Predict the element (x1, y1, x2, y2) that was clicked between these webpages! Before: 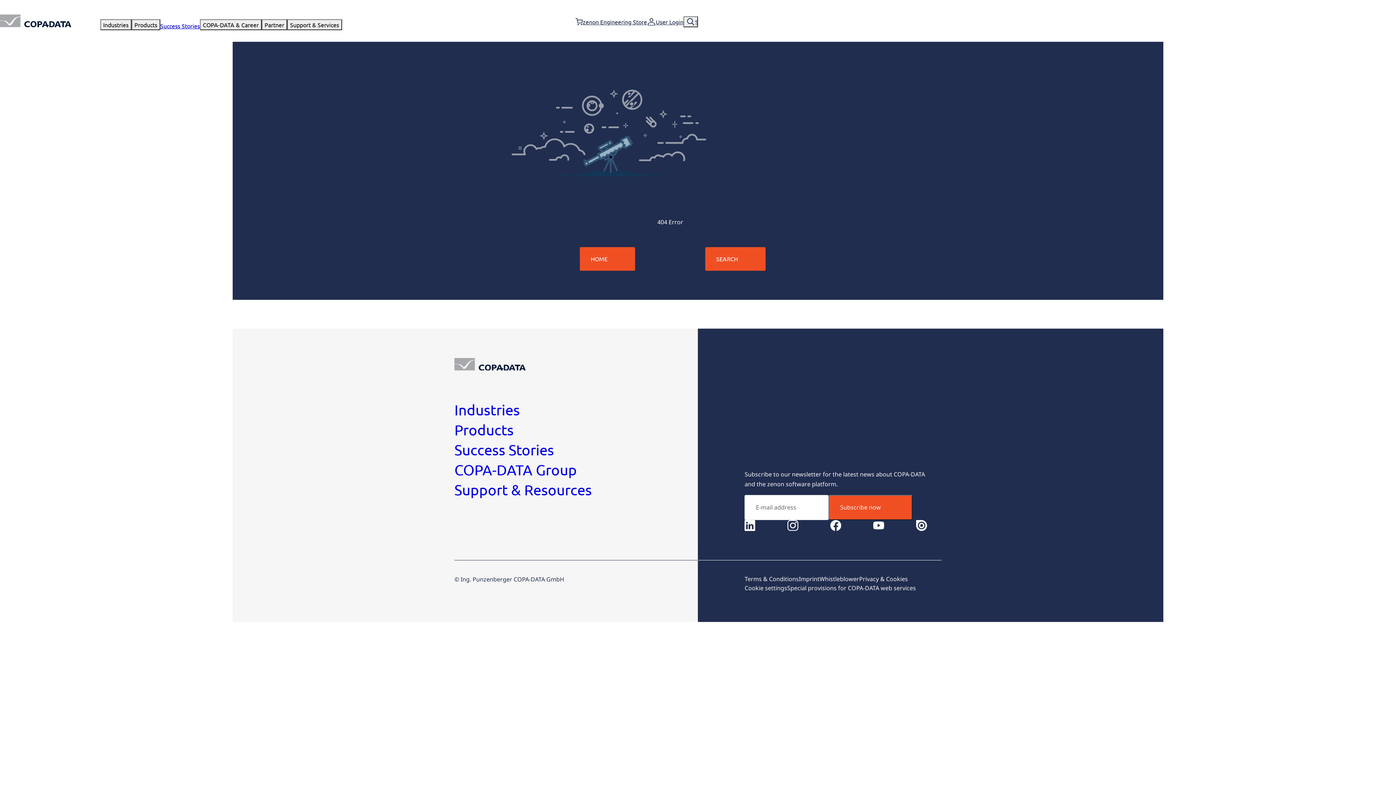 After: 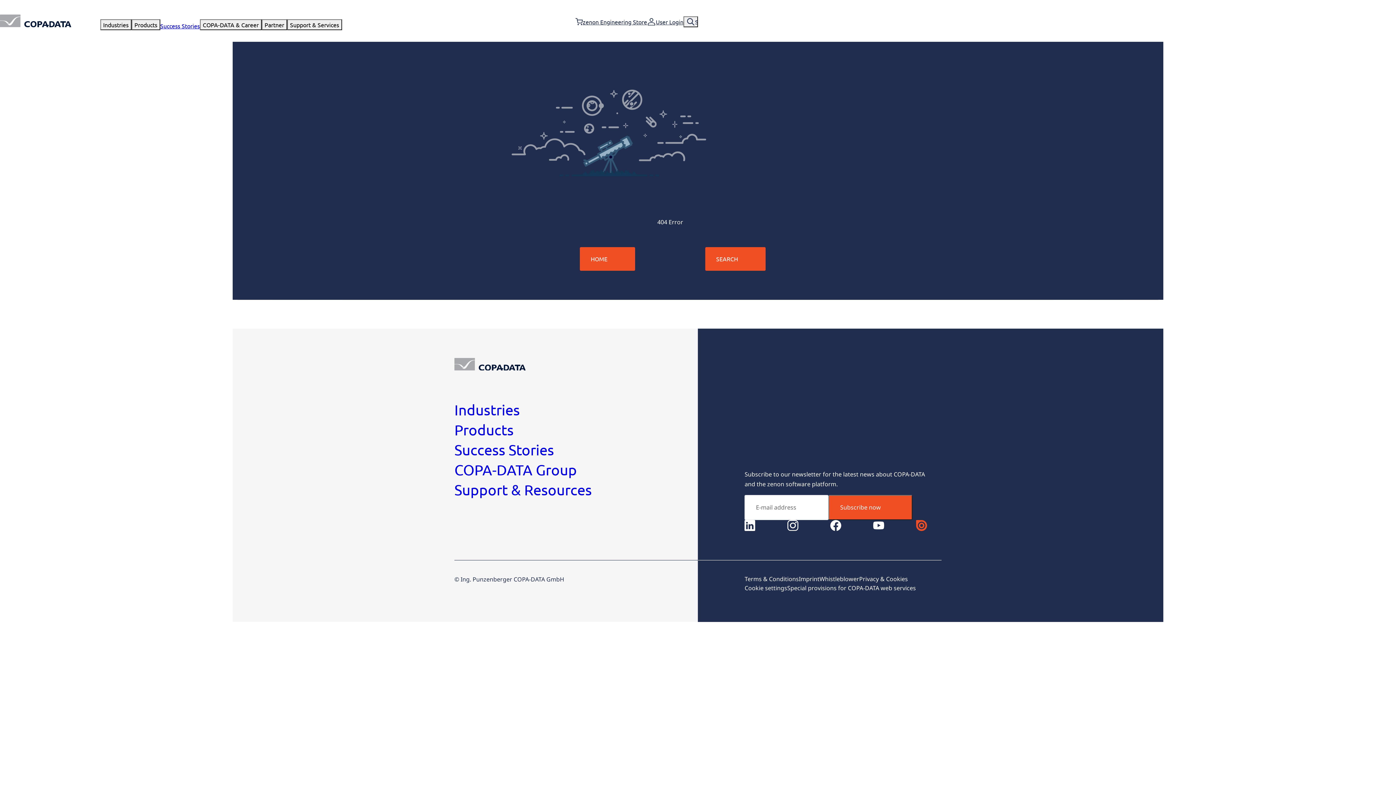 Action: label: issuu bbox: (916, 520, 927, 531)